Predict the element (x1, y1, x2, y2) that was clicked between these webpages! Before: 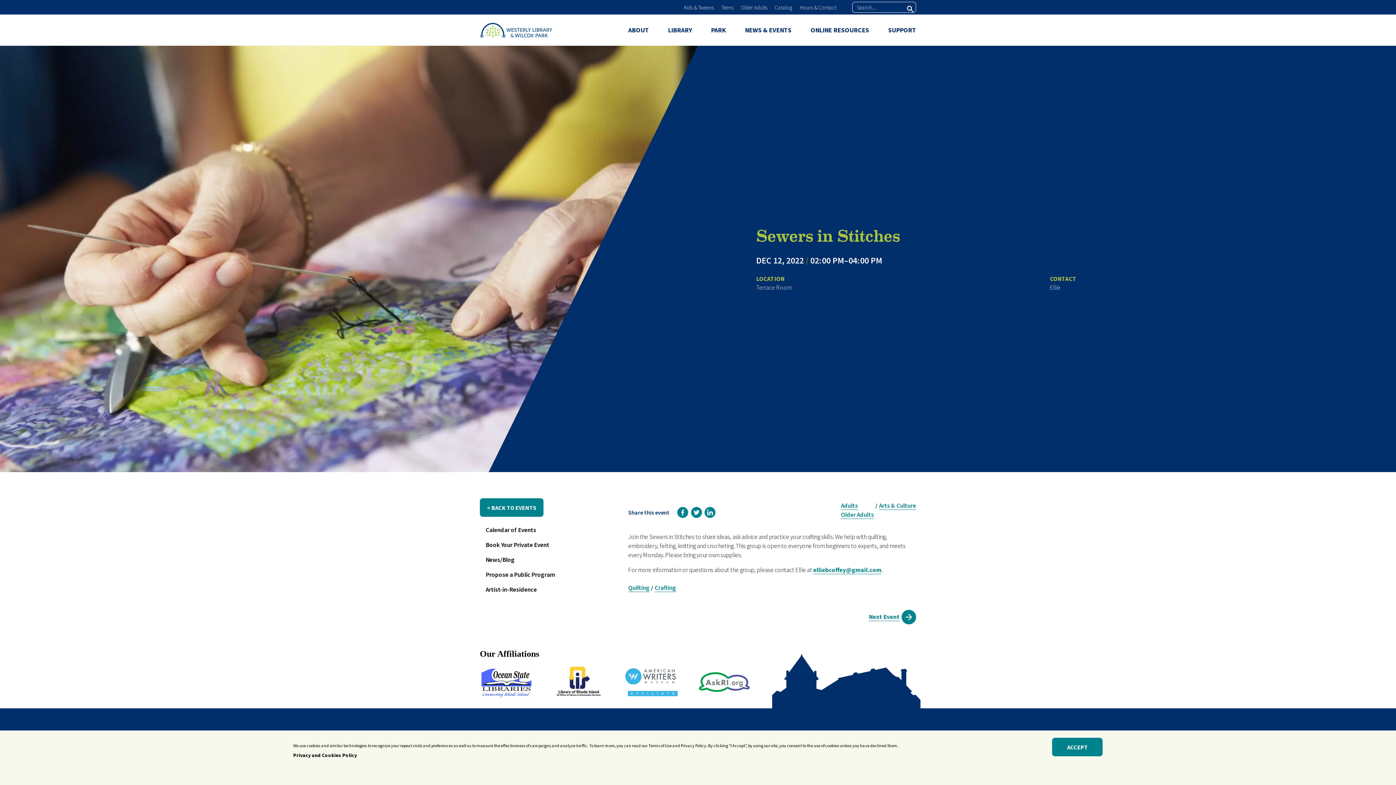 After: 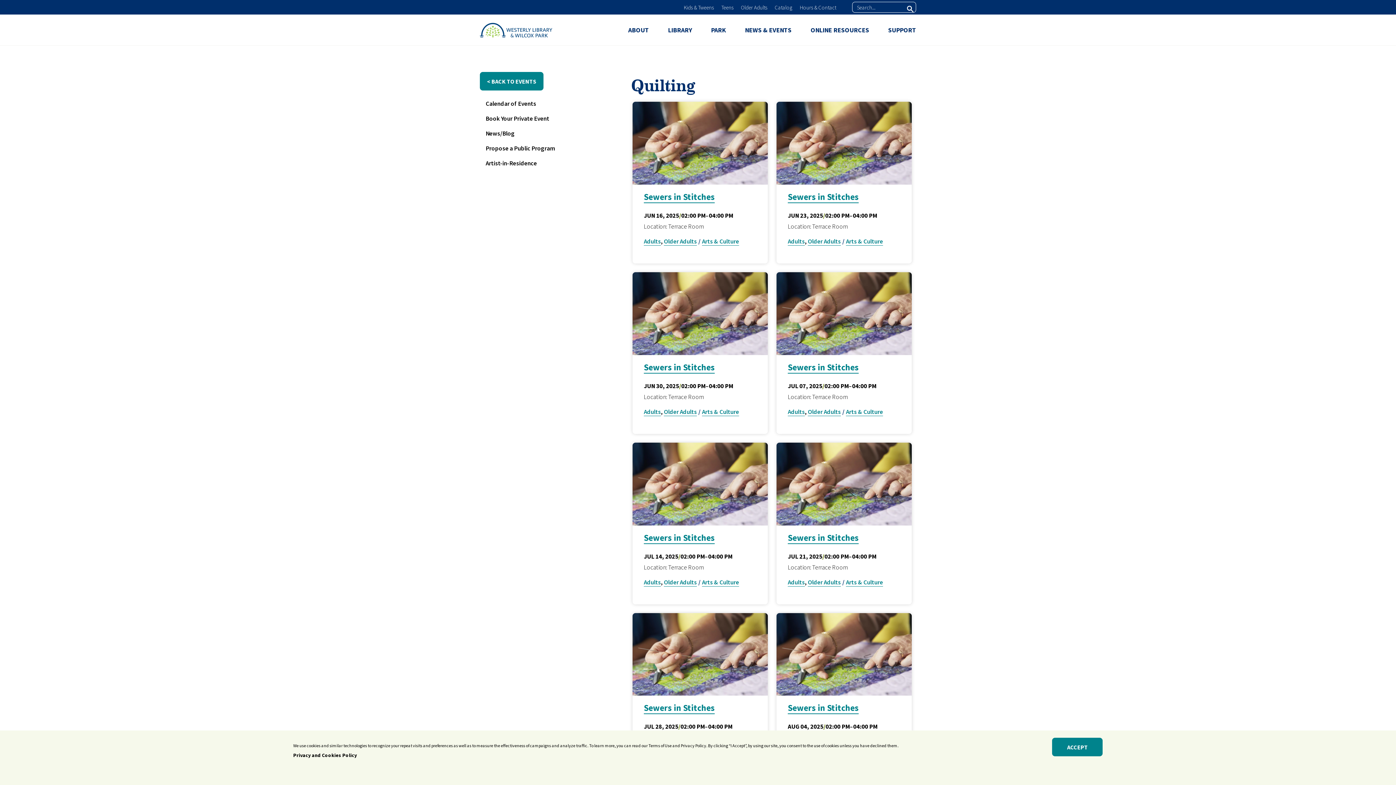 Action: bbox: (628, 583, 649, 591) label: Quilting